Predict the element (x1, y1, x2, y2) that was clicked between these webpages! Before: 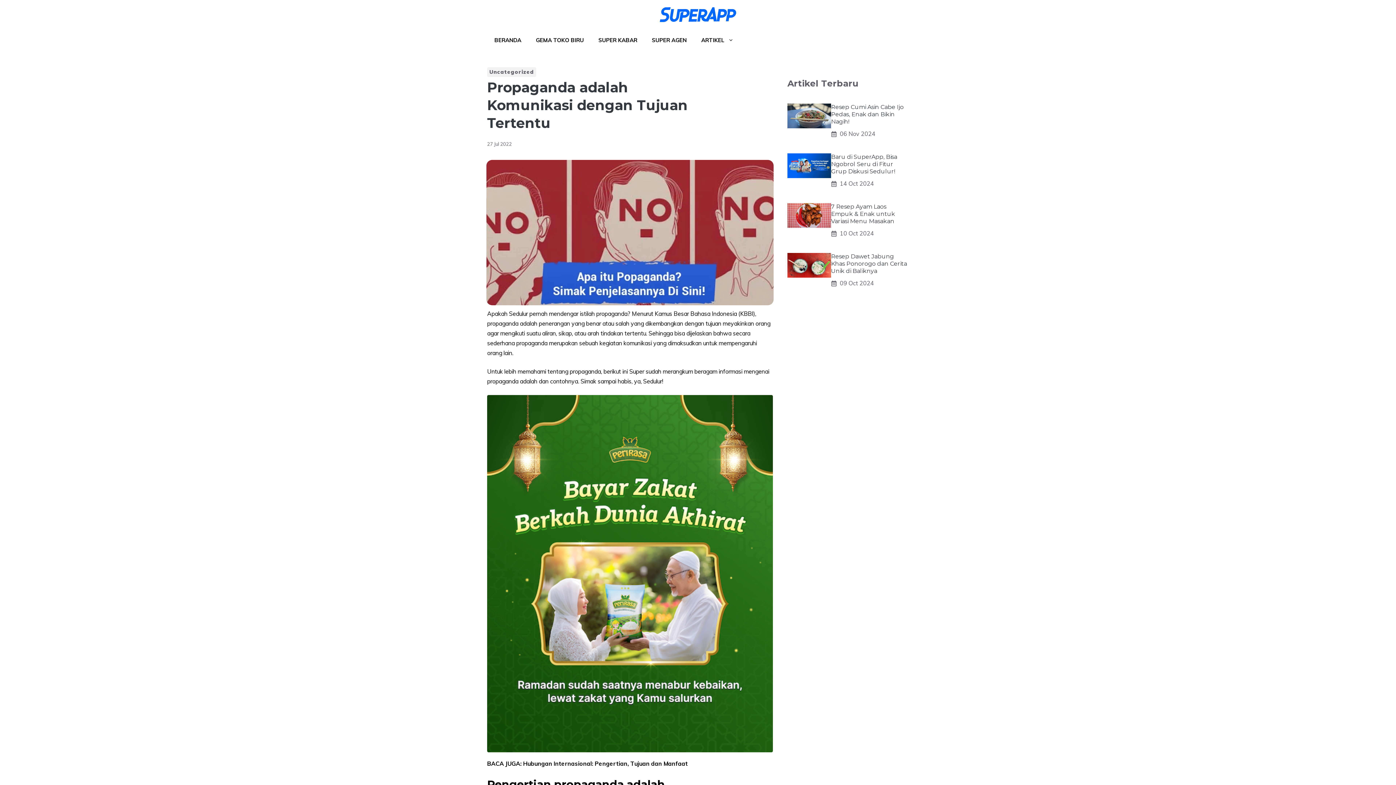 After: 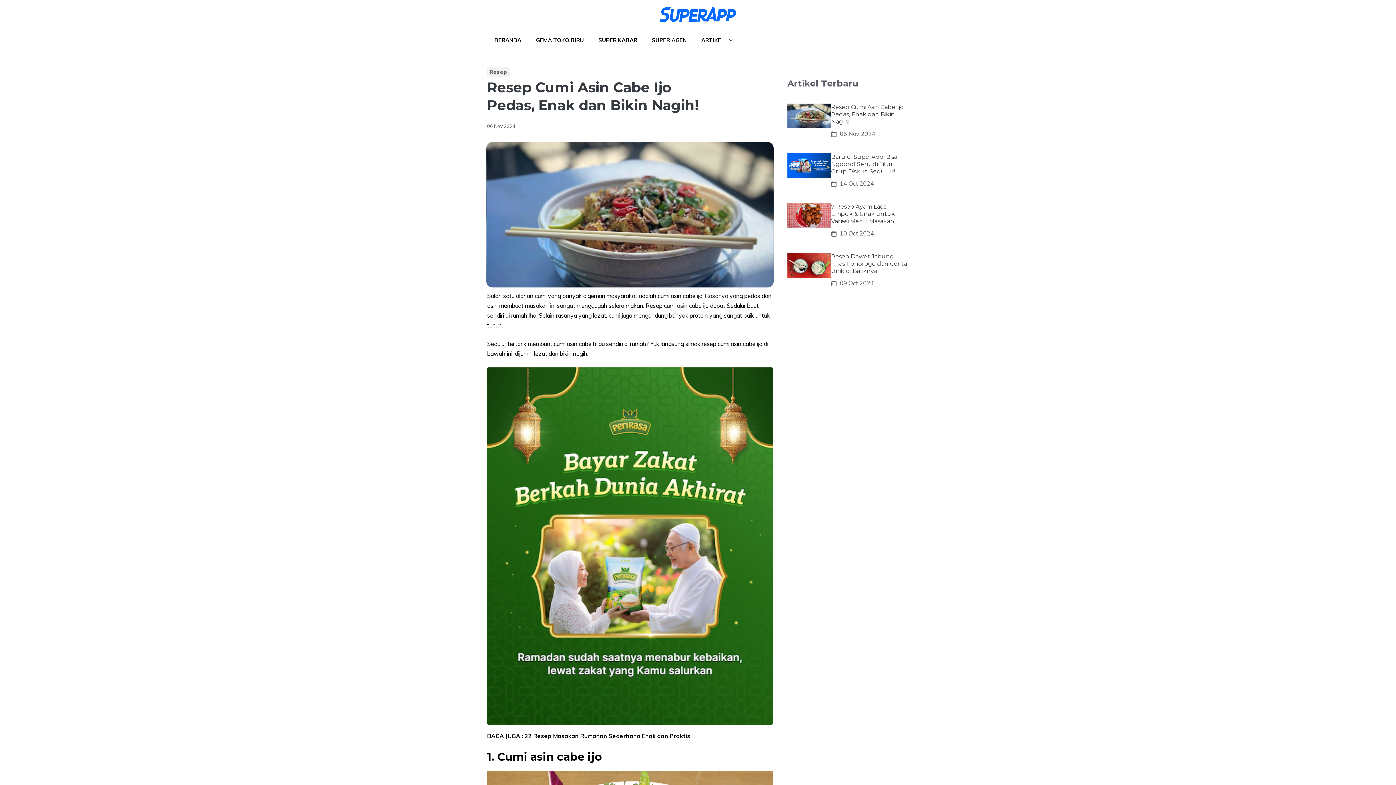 Action: bbox: (831, 103, 904, 125) label: Resep Cumi Asin Cabe Ijo Pedas, Enak dan Bikin Nagih!